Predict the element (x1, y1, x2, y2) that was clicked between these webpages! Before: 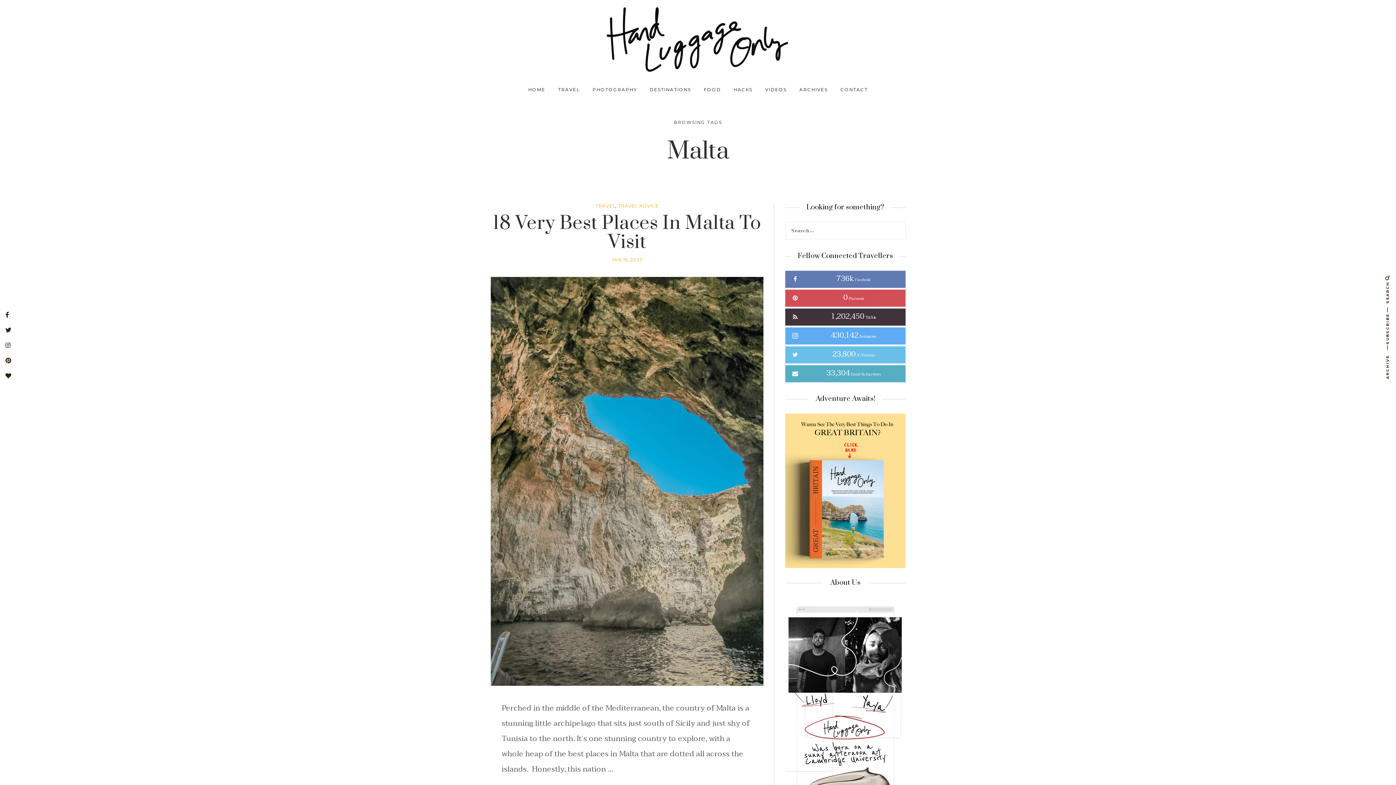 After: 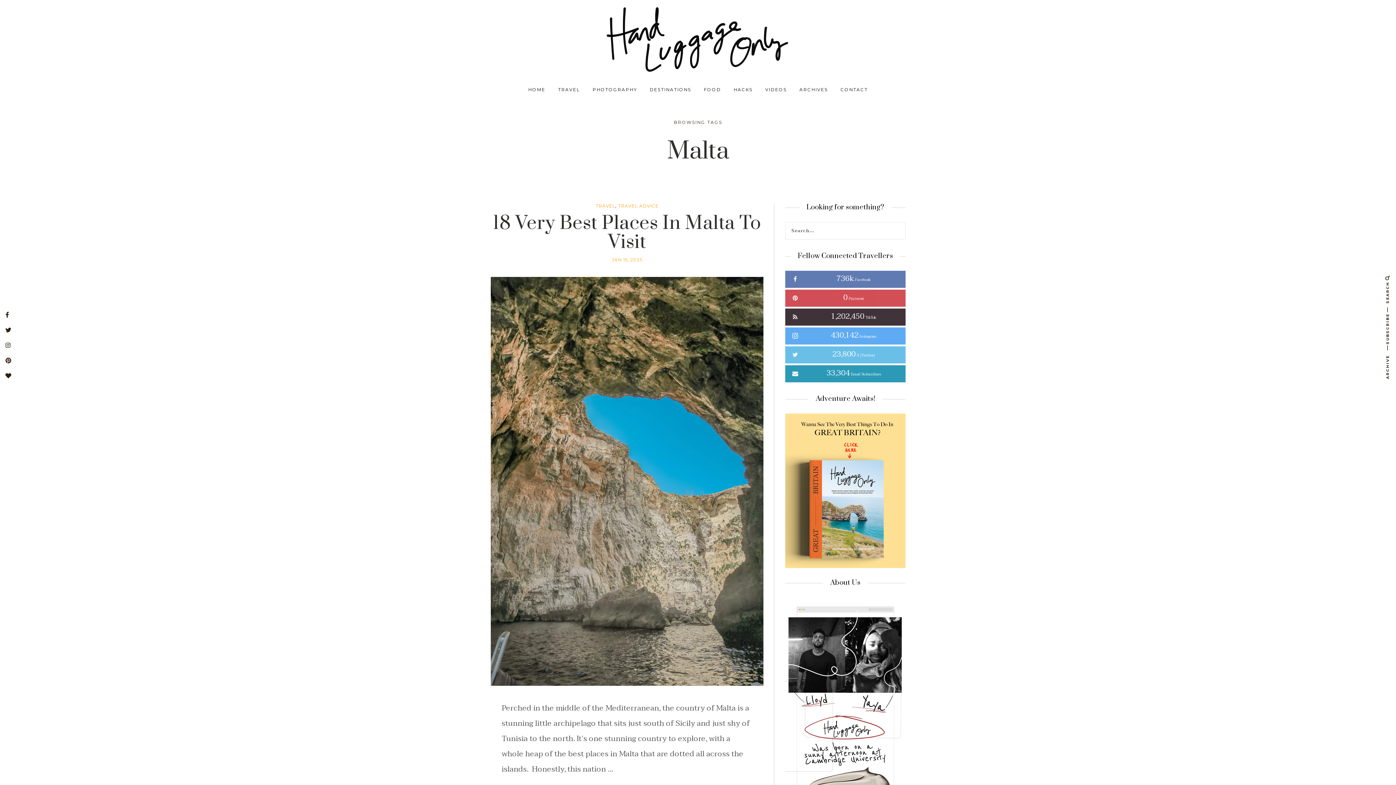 Action: bbox: (785, 365, 905, 382) label: 33,304 Email Subscribers